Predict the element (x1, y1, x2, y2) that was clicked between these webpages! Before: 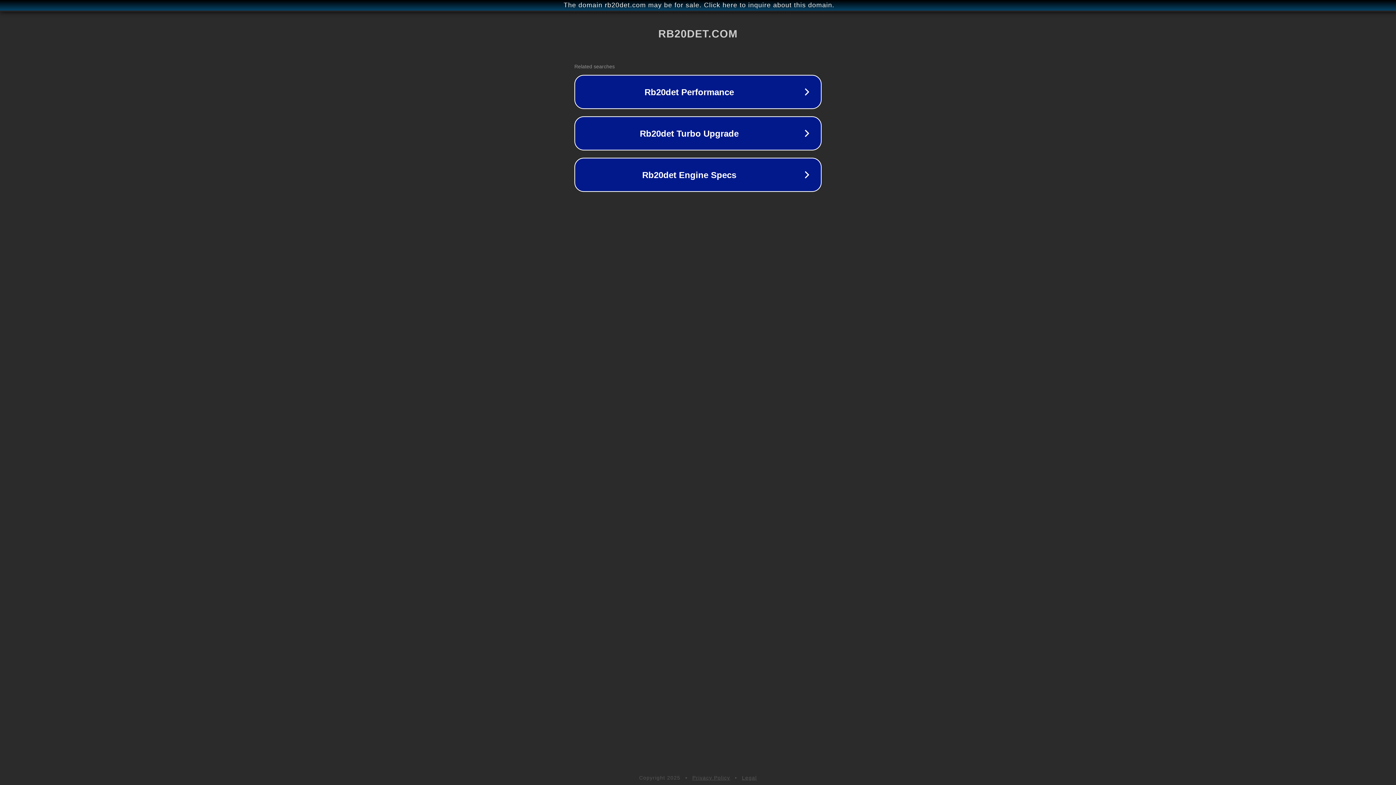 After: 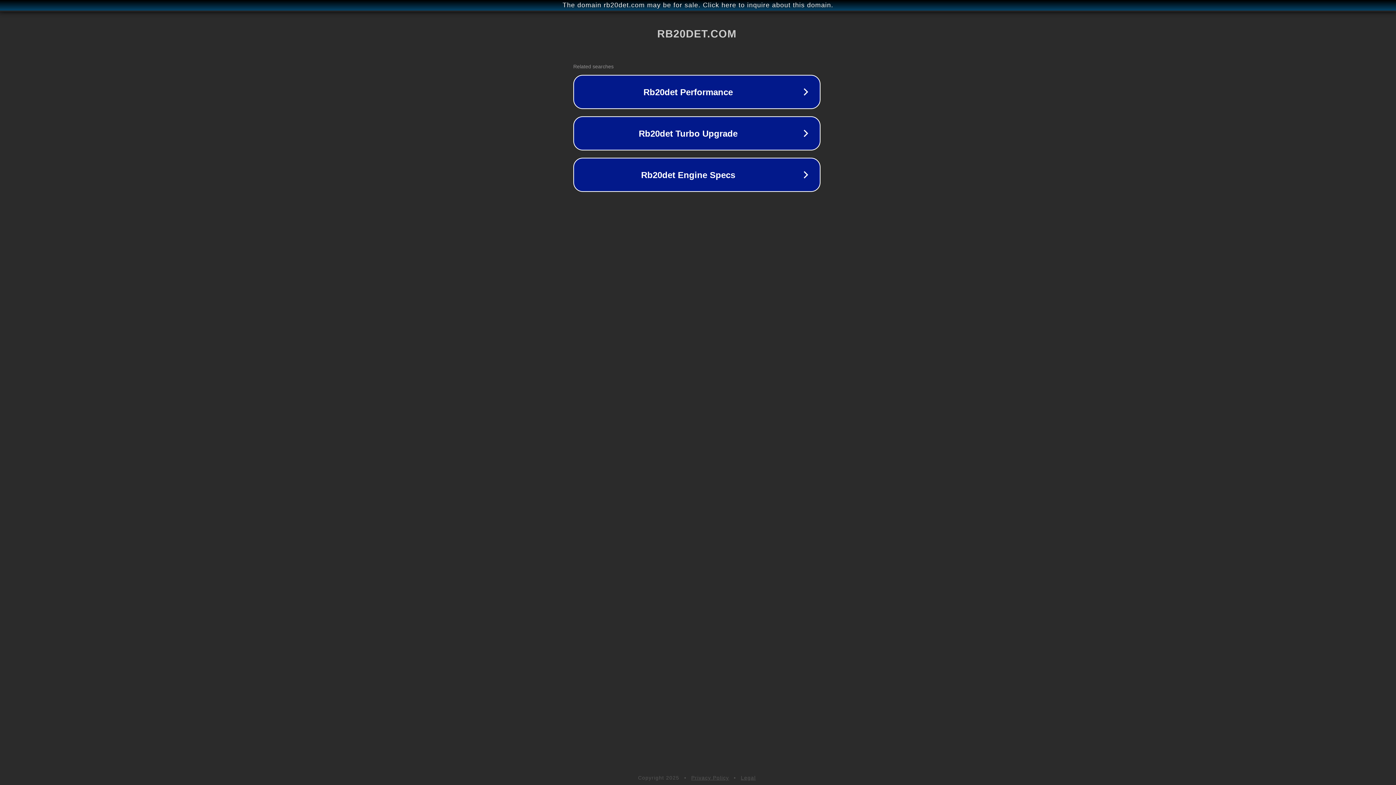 Action: bbox: (1, 1, 1397, 9) label: The domain rb20det.com may be for sale. Click here to inquire about this domain.